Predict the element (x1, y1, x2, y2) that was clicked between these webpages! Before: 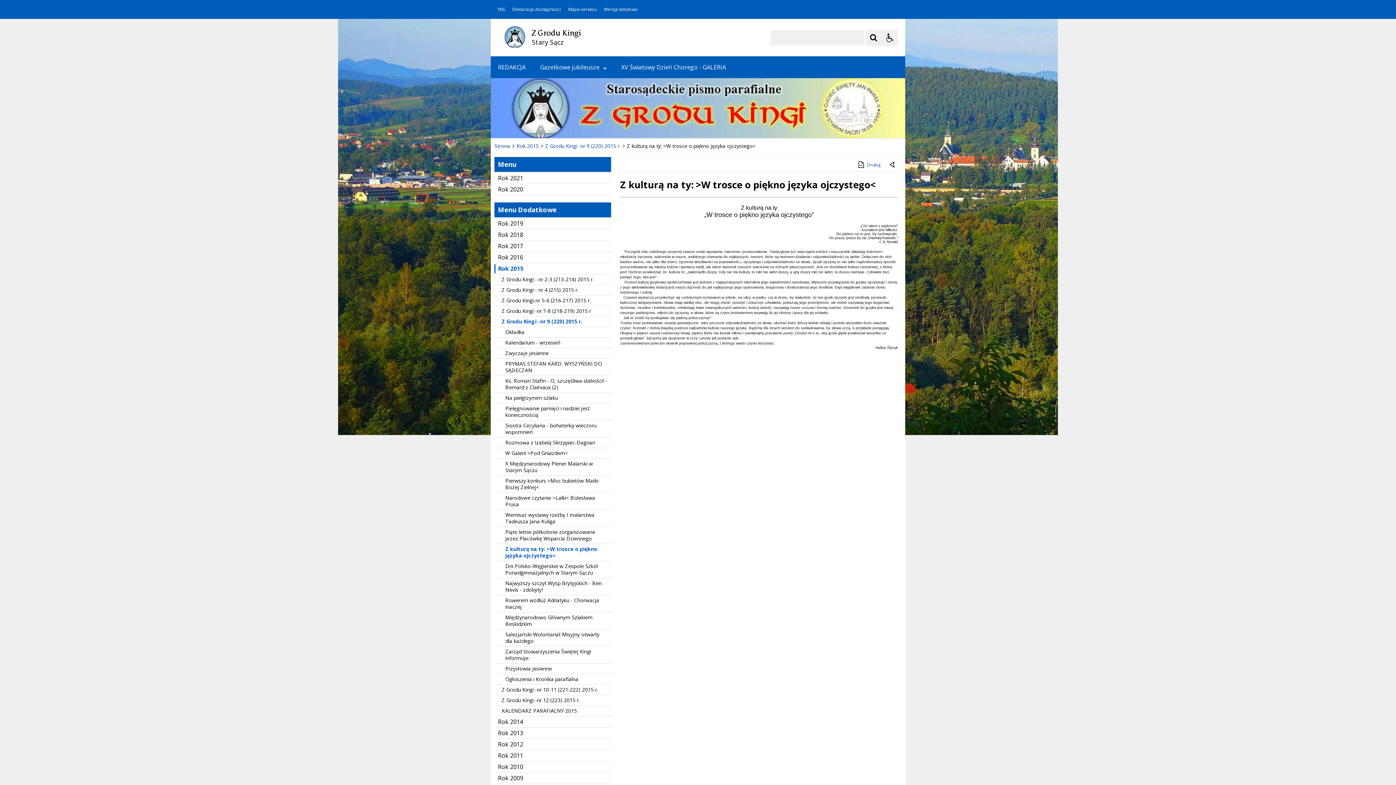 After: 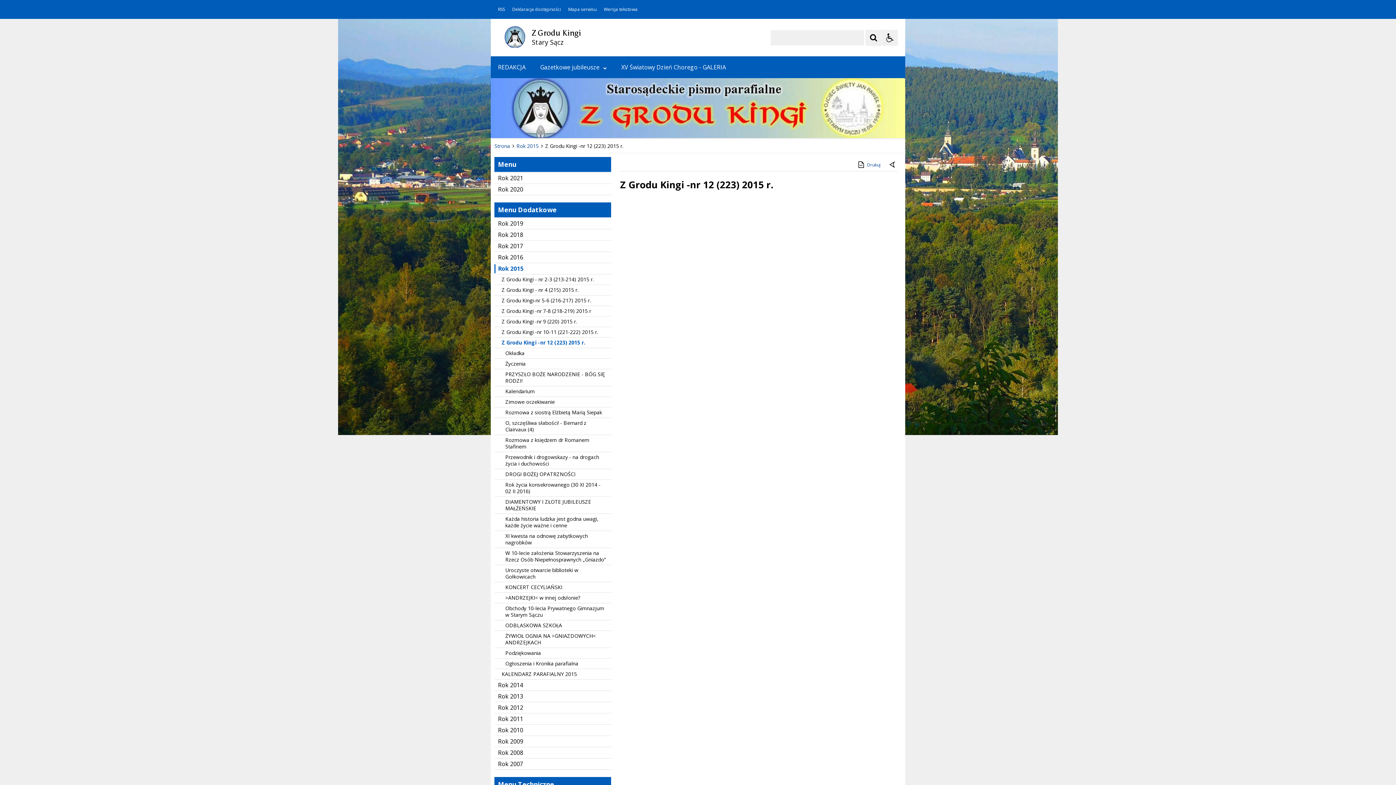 Action: bbox: (494, 695, 611, 705) label: Z Grodu Kingi -nr 12 (223) 2015 r.